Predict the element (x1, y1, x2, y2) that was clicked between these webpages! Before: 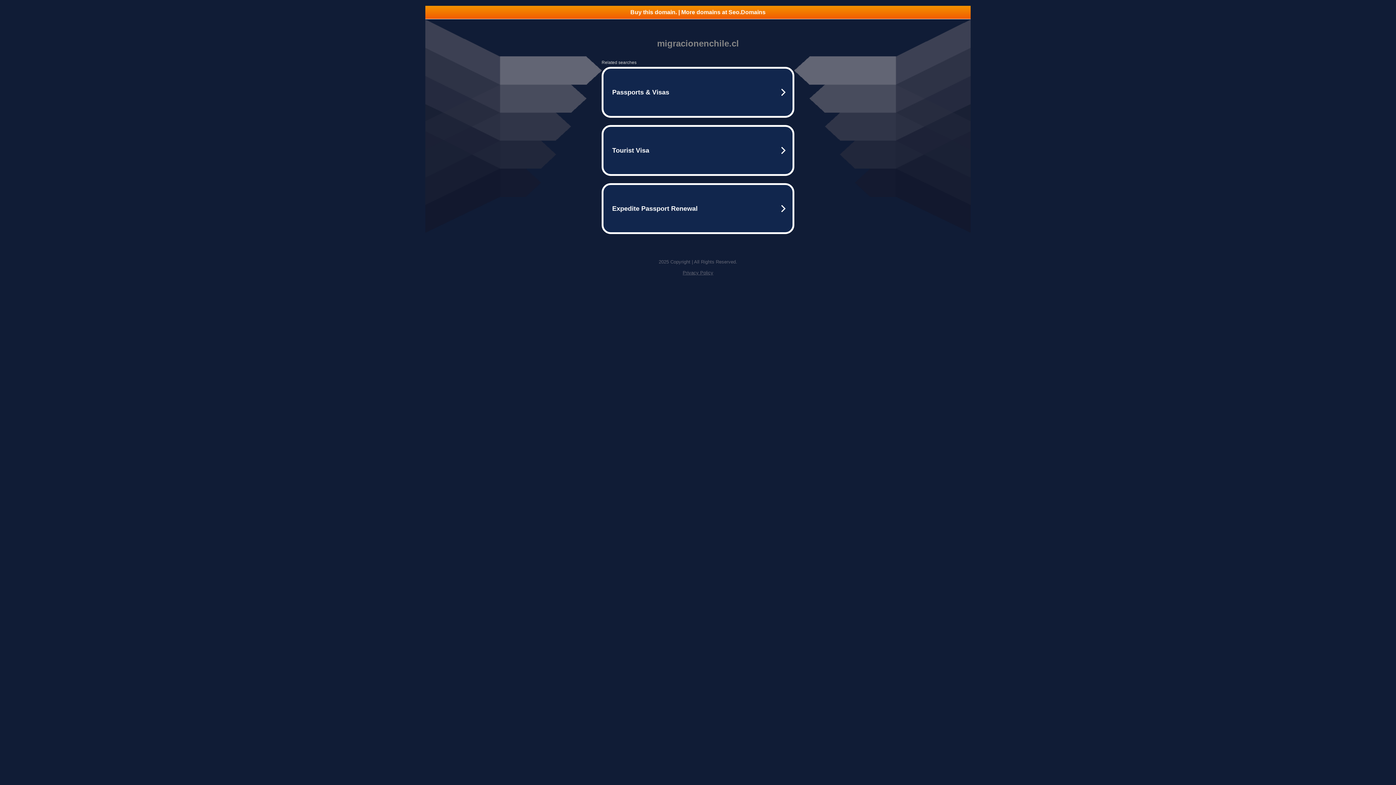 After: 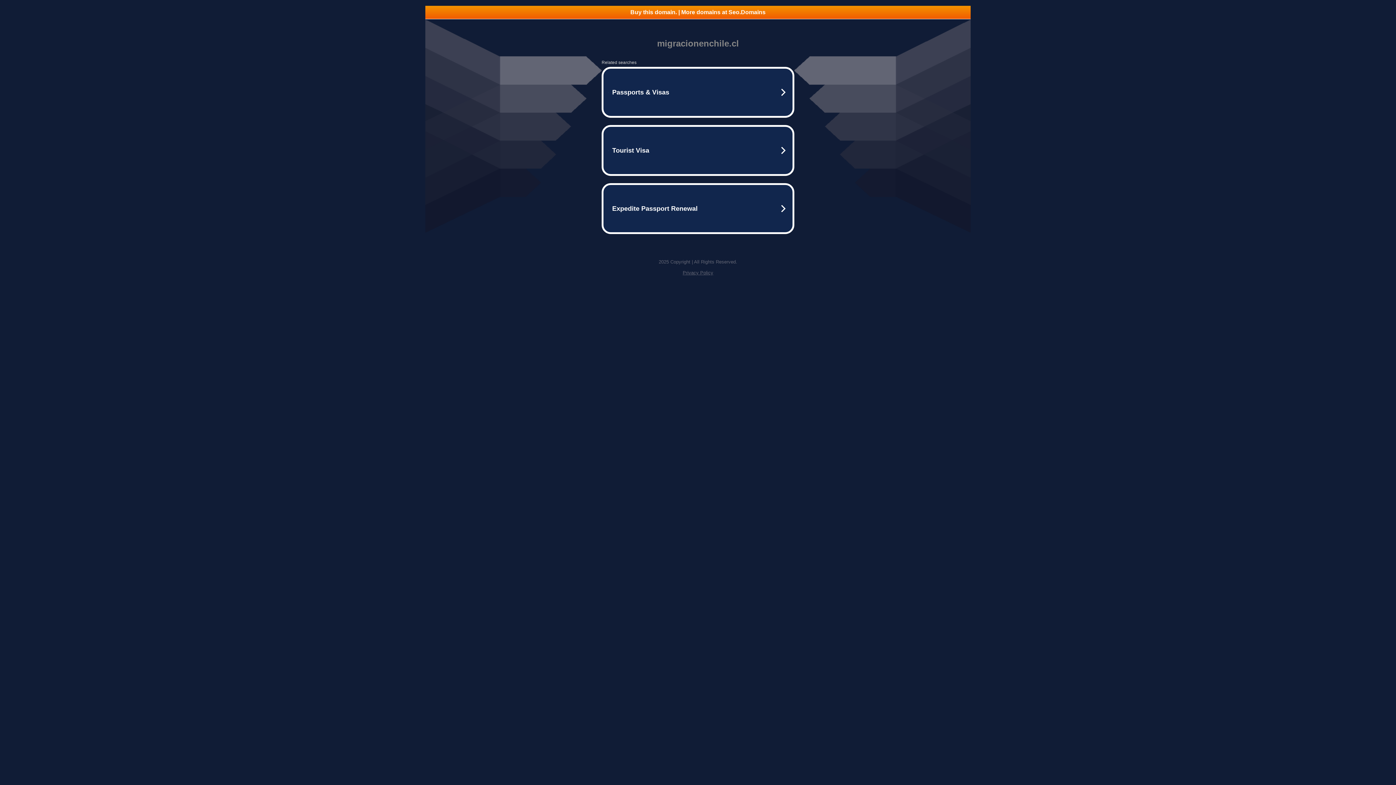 Action: label: Privacy Policy bbox: (682, 270, 713, 275)